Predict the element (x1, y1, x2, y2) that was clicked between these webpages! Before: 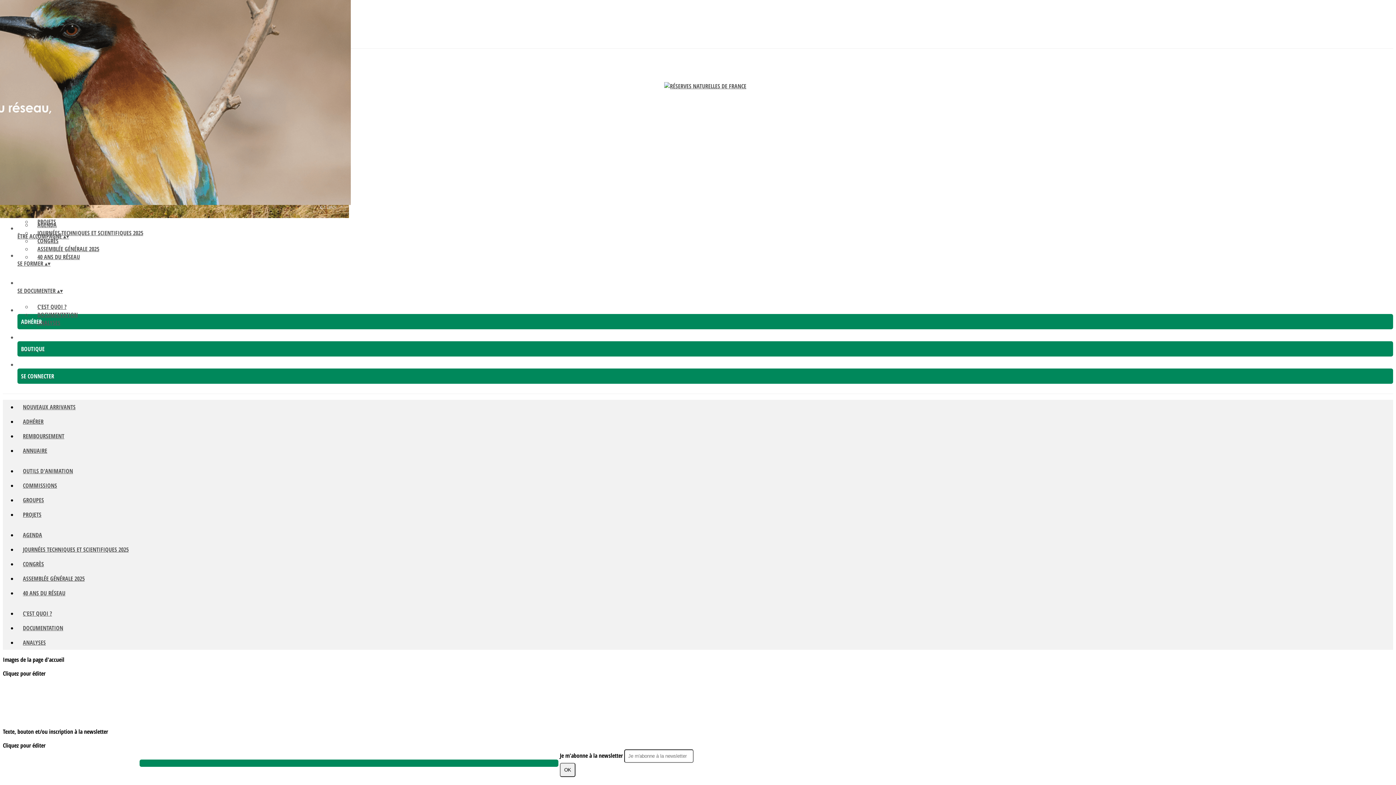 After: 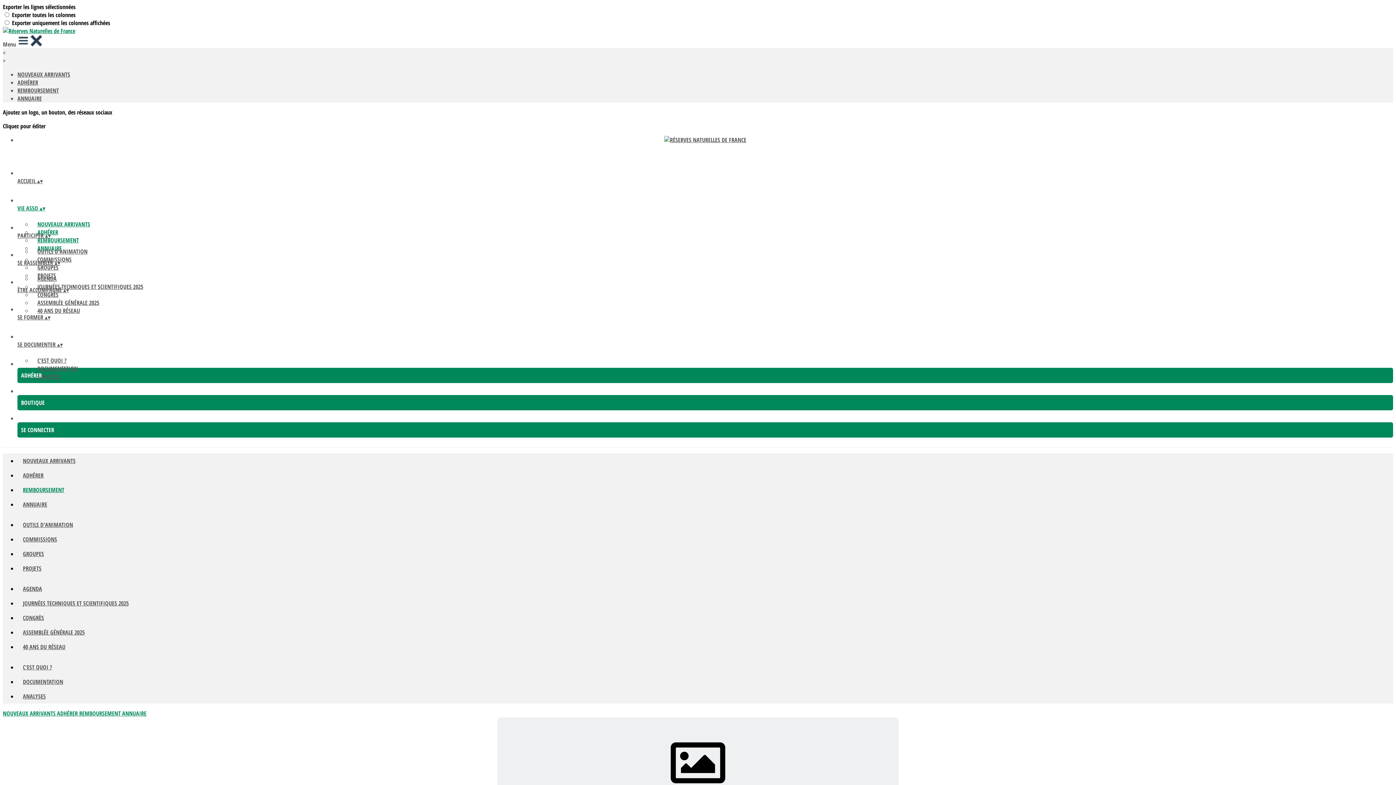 Action: label: REMBOURSEMENT bbox: (17, 432, 69, 440)